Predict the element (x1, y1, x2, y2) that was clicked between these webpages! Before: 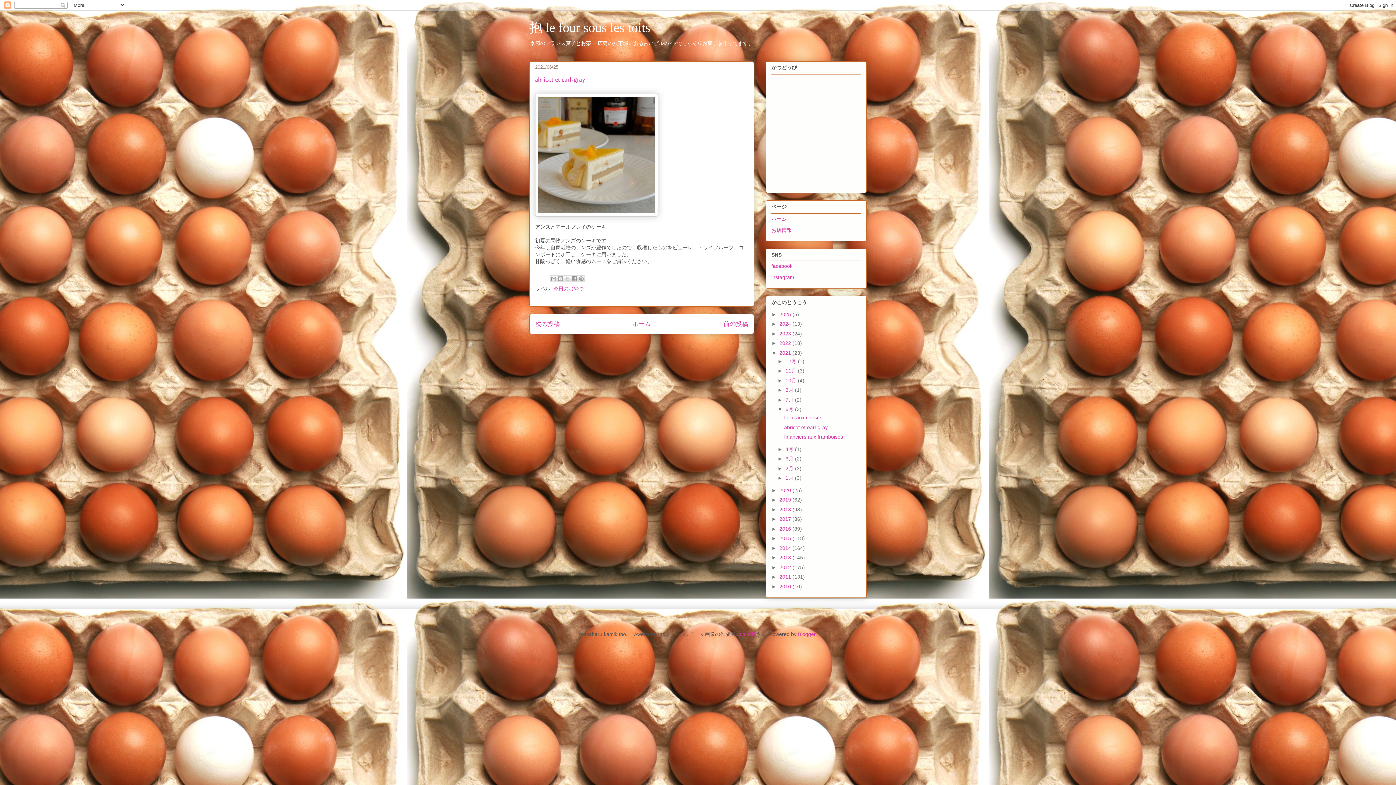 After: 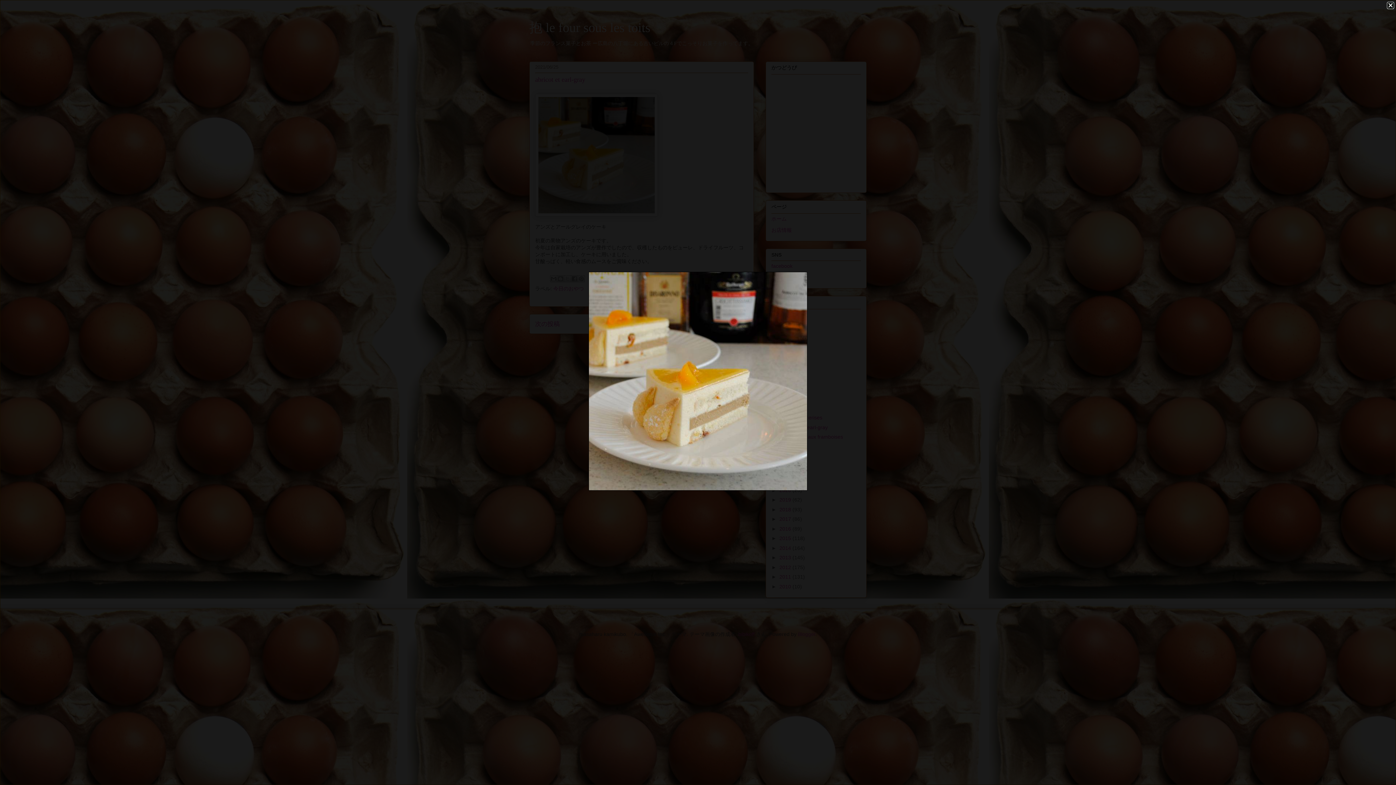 Action: bbox: (535, 88, 748, 223)